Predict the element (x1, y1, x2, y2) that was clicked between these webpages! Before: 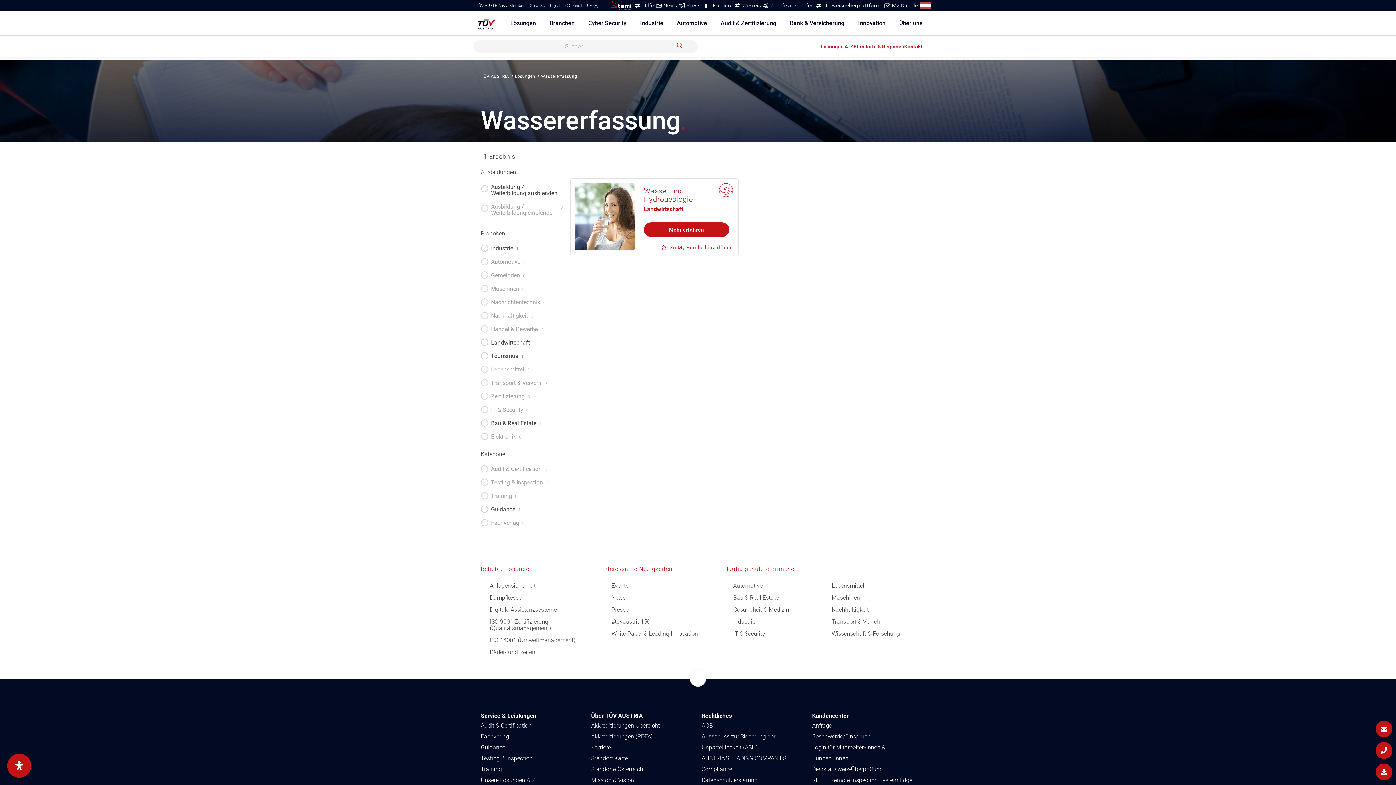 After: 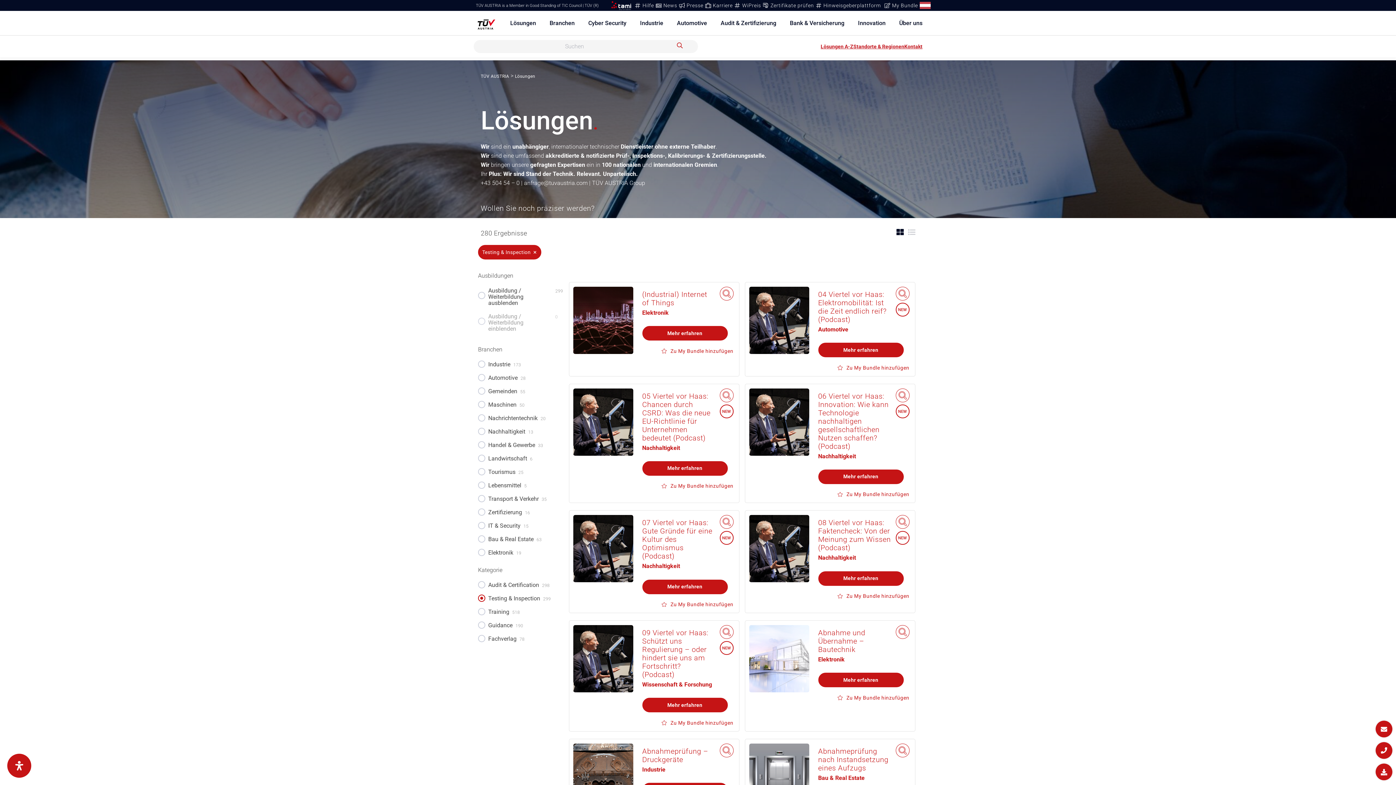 Action: bbox: (480, 755, 532, 762) label: Testing & Inspection